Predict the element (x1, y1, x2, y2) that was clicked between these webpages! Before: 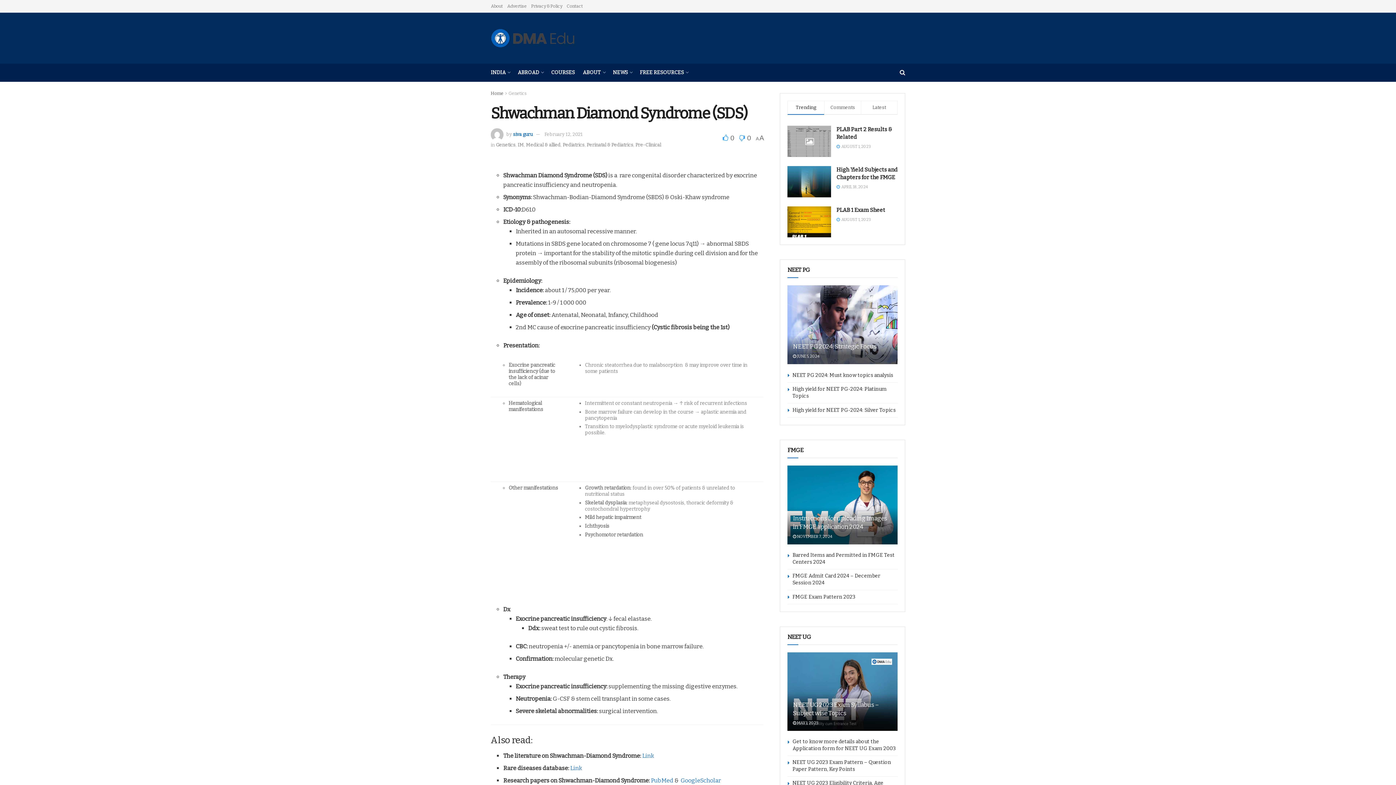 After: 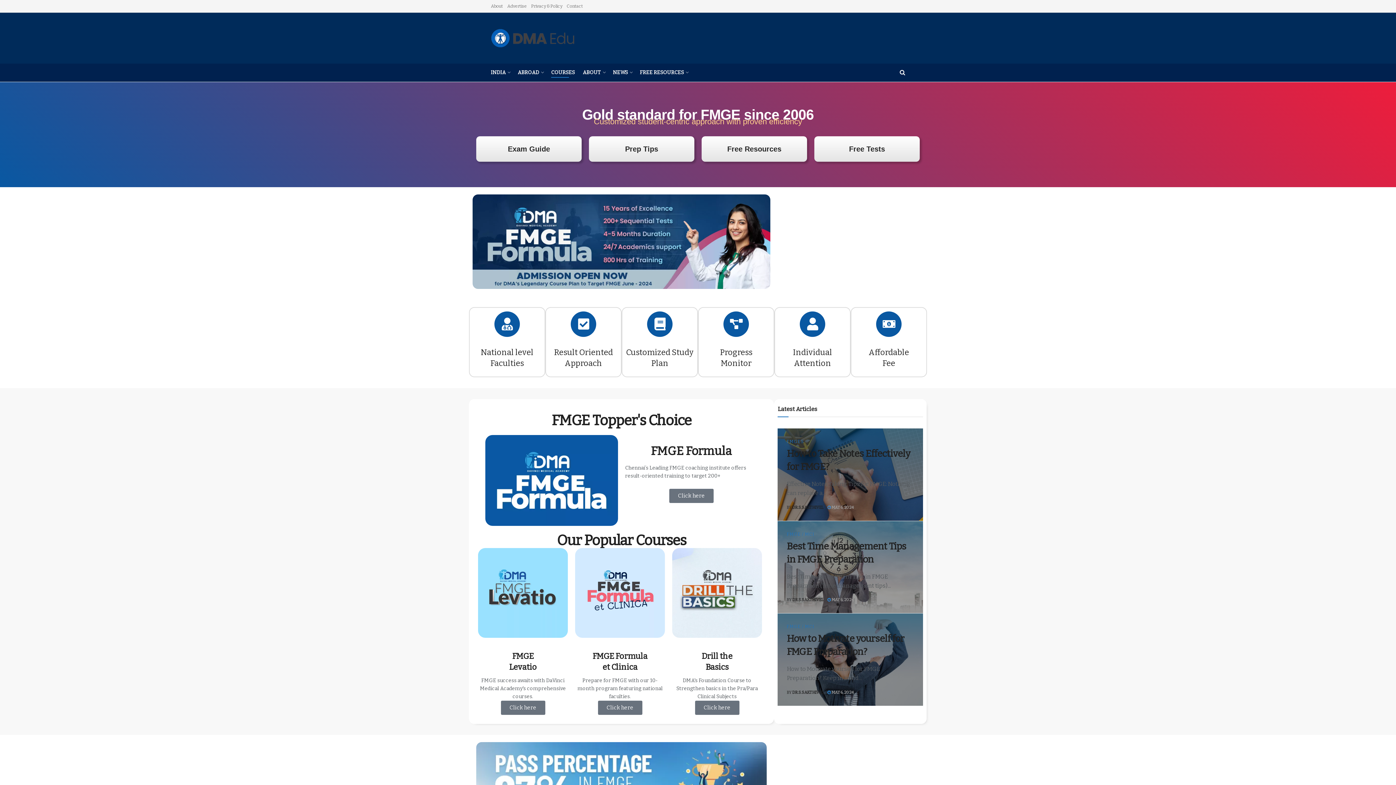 Action: bbox: (551, 67, 574, 77) label: COURSES